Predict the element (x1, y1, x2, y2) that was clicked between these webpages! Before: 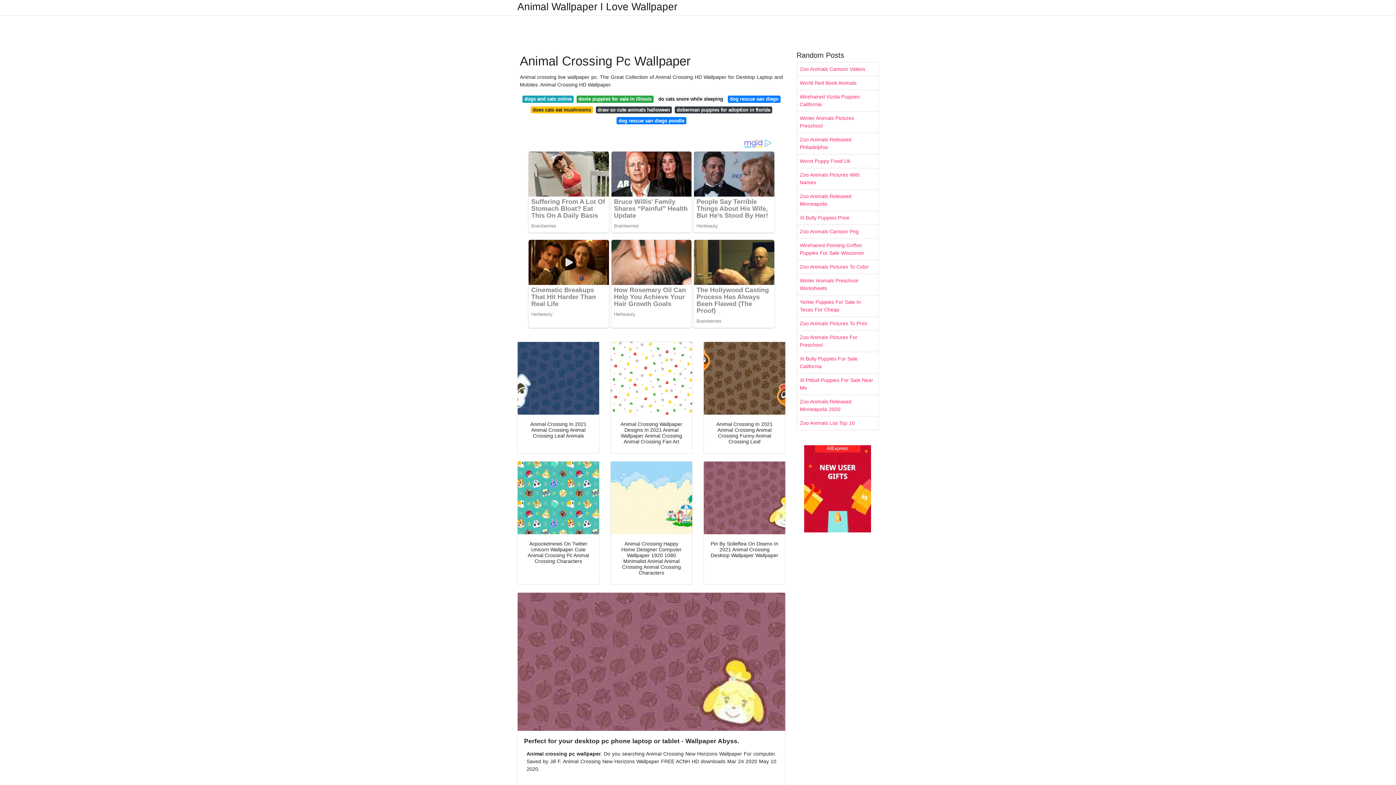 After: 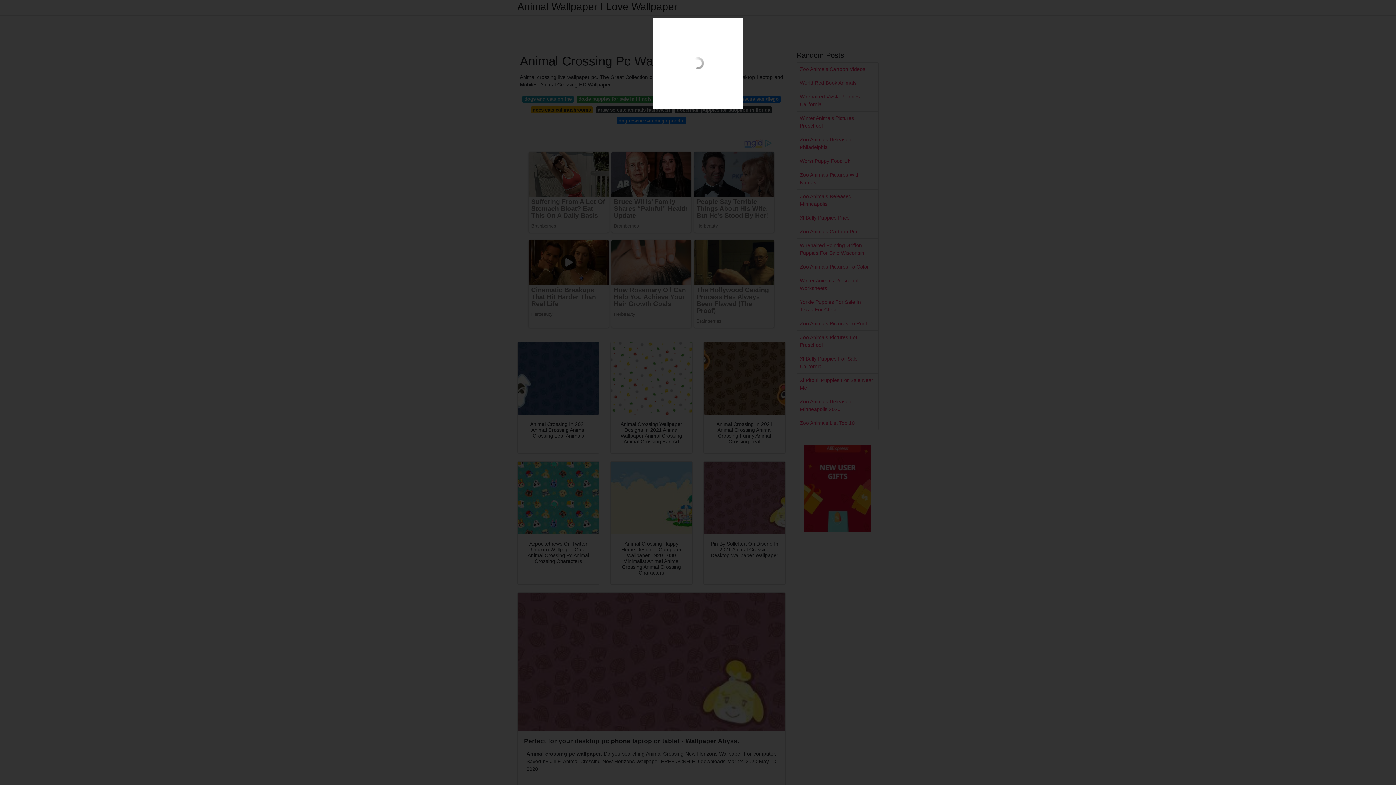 Action: bbox: (610, 469, 692, 541)